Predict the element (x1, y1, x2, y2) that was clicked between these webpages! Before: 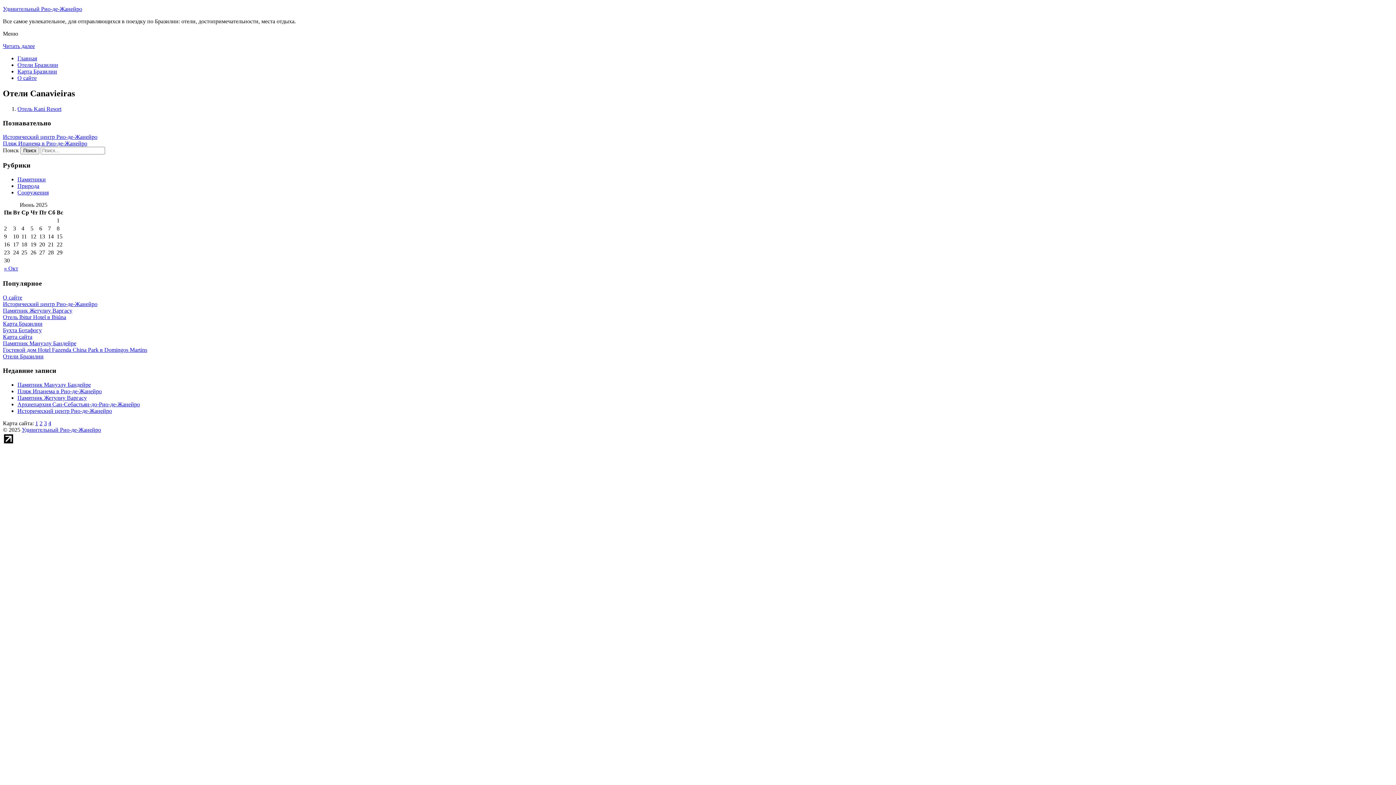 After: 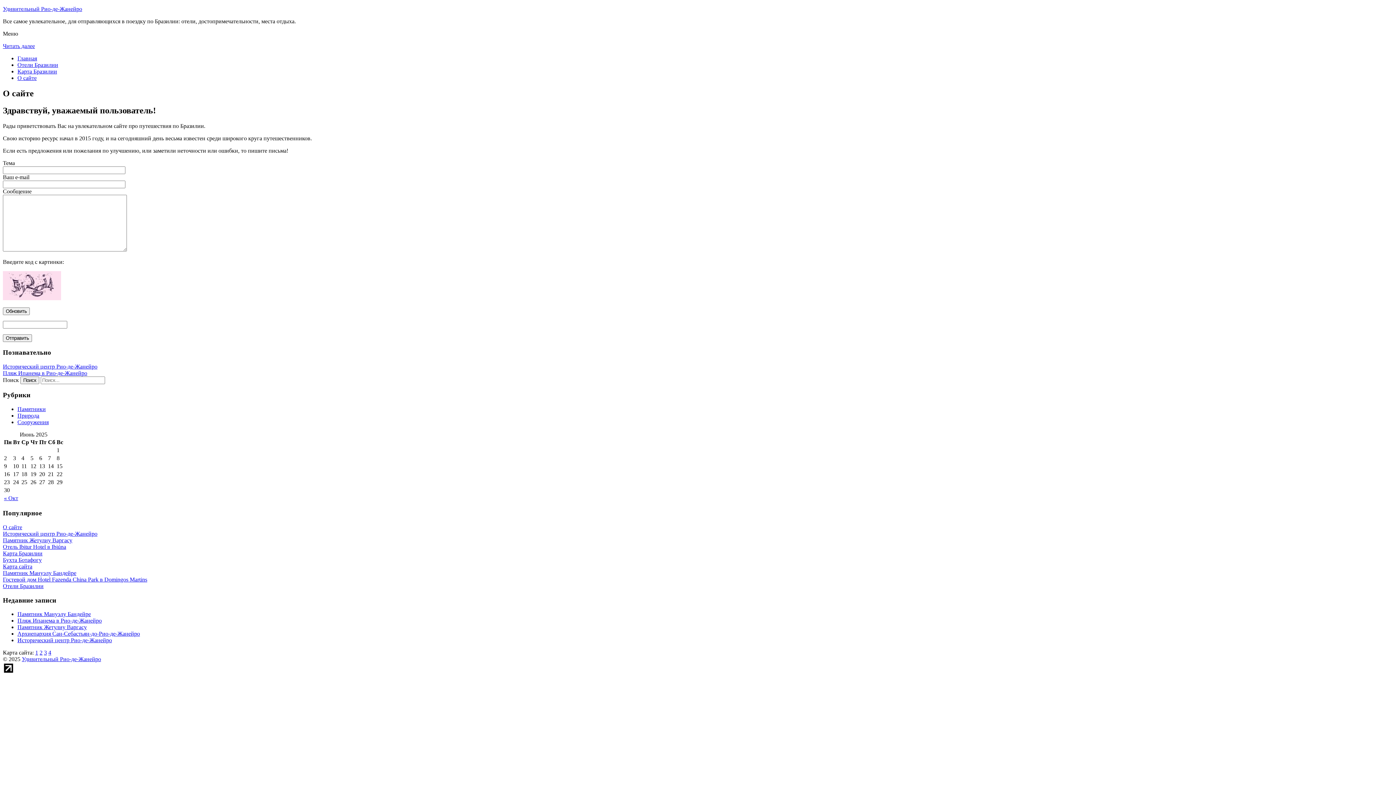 Action: bbox: (2, 294, 22, 300) label: О сайте